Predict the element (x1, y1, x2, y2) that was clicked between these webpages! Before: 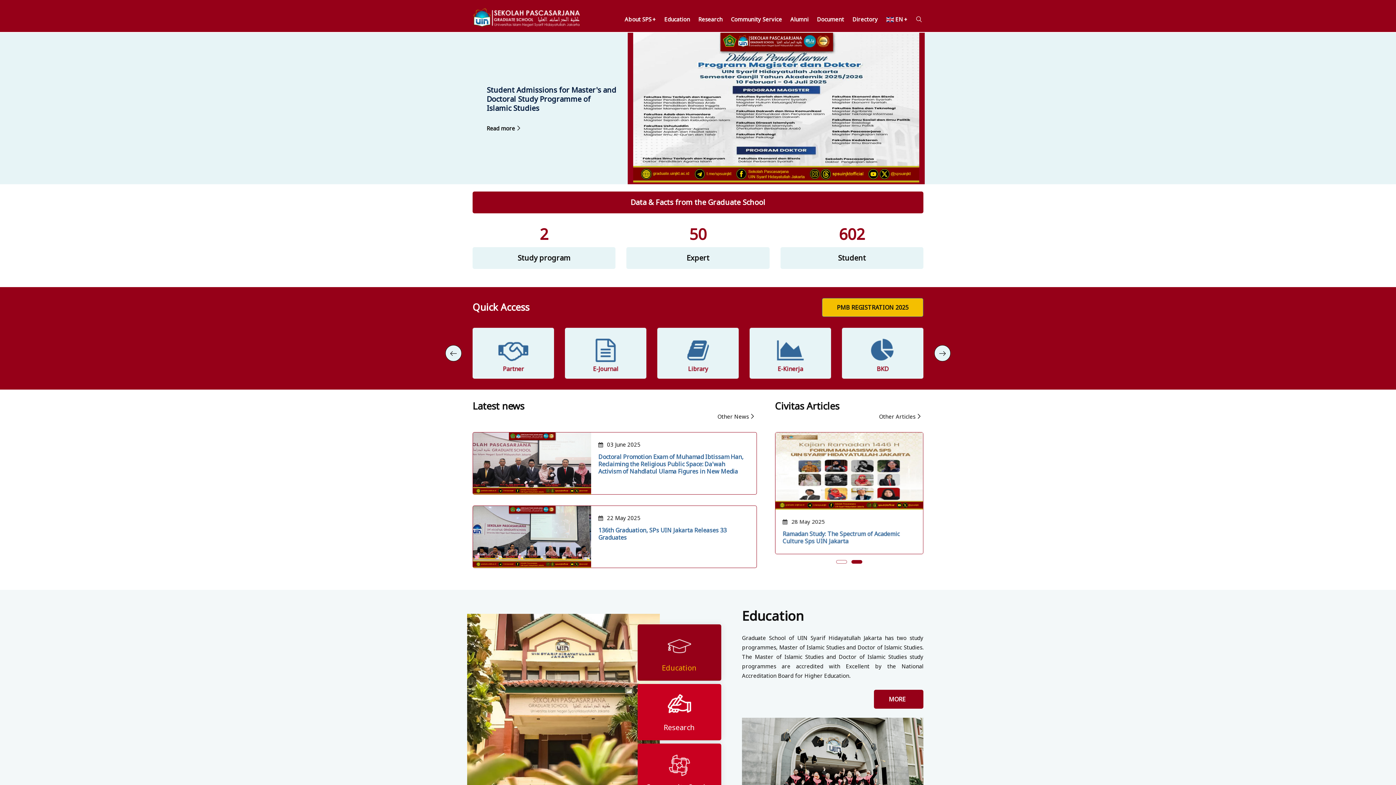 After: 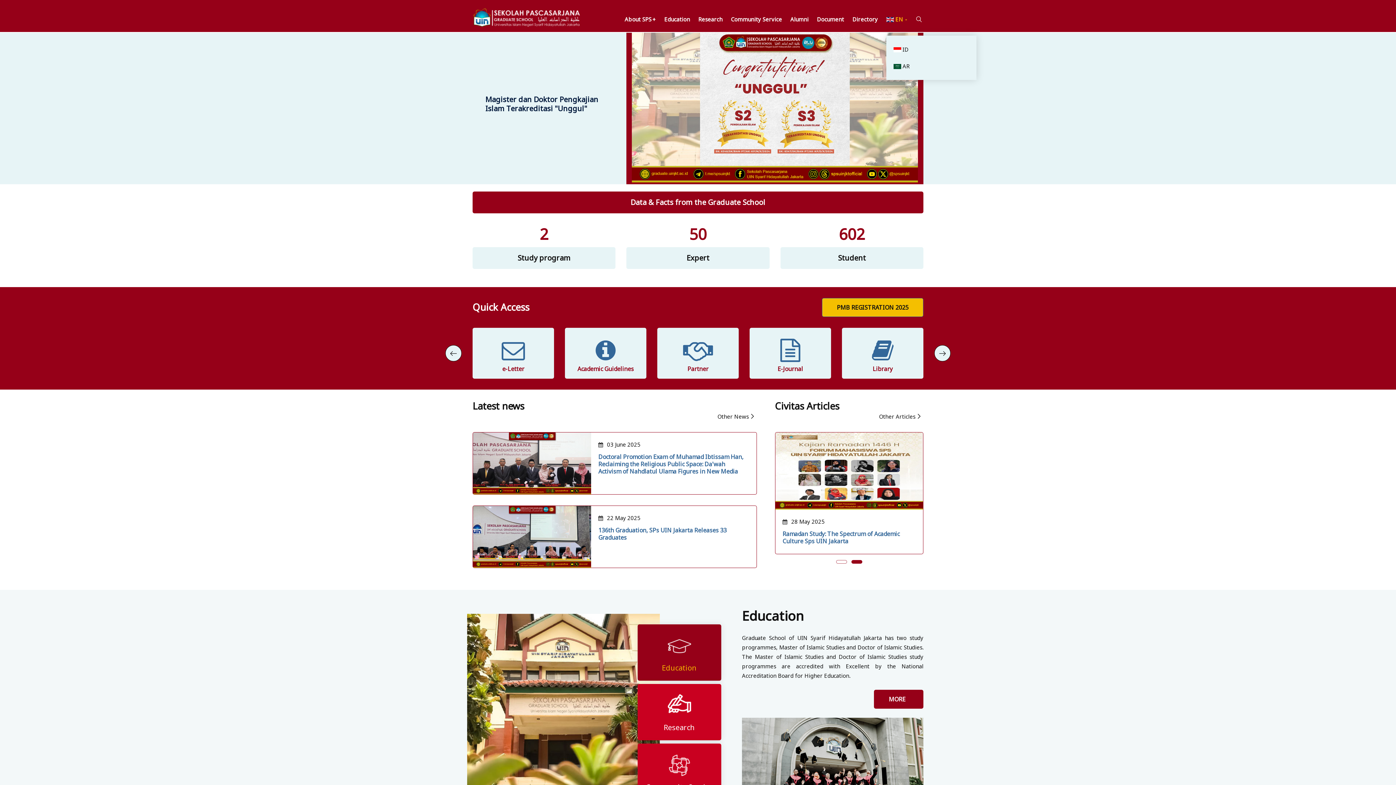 Action: bbox: (886, -2, 907, 40) label:  EN